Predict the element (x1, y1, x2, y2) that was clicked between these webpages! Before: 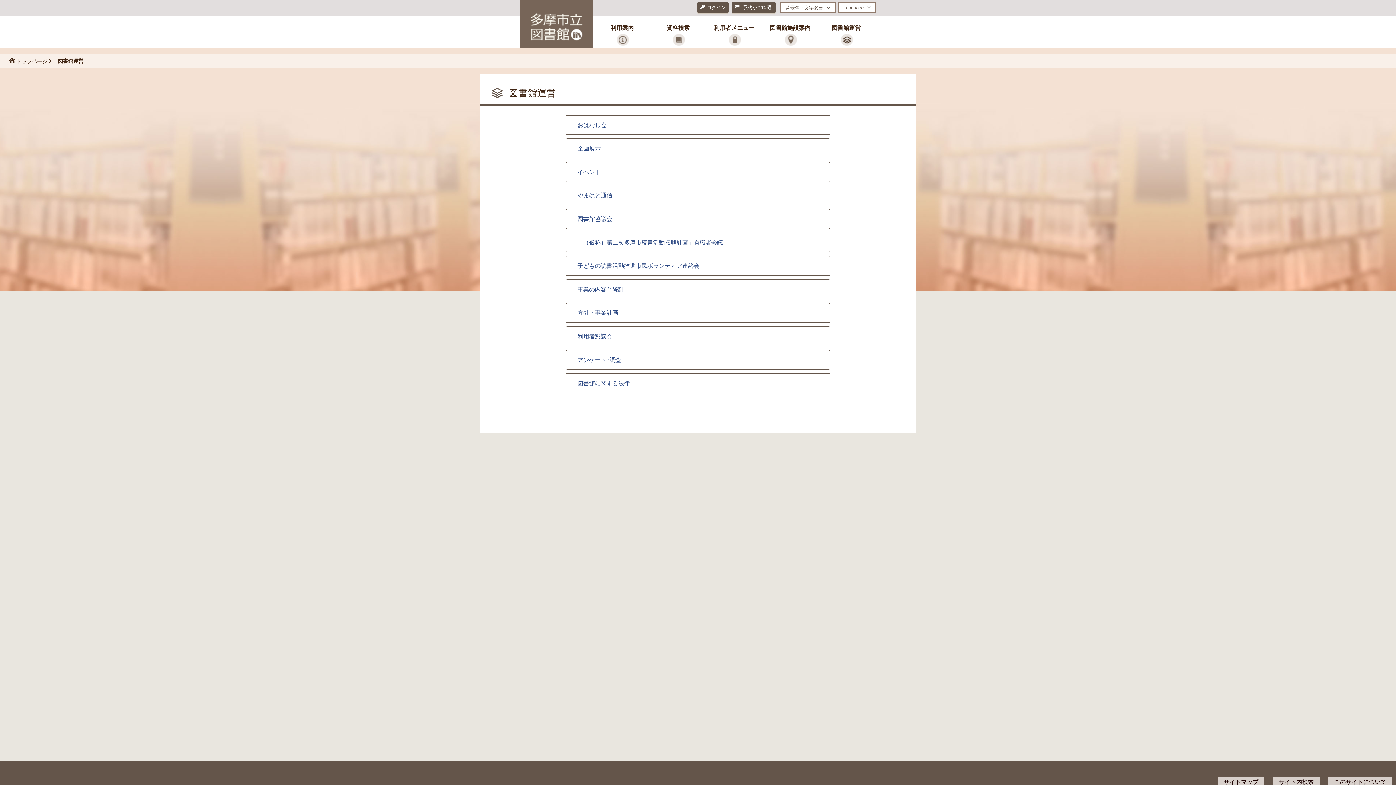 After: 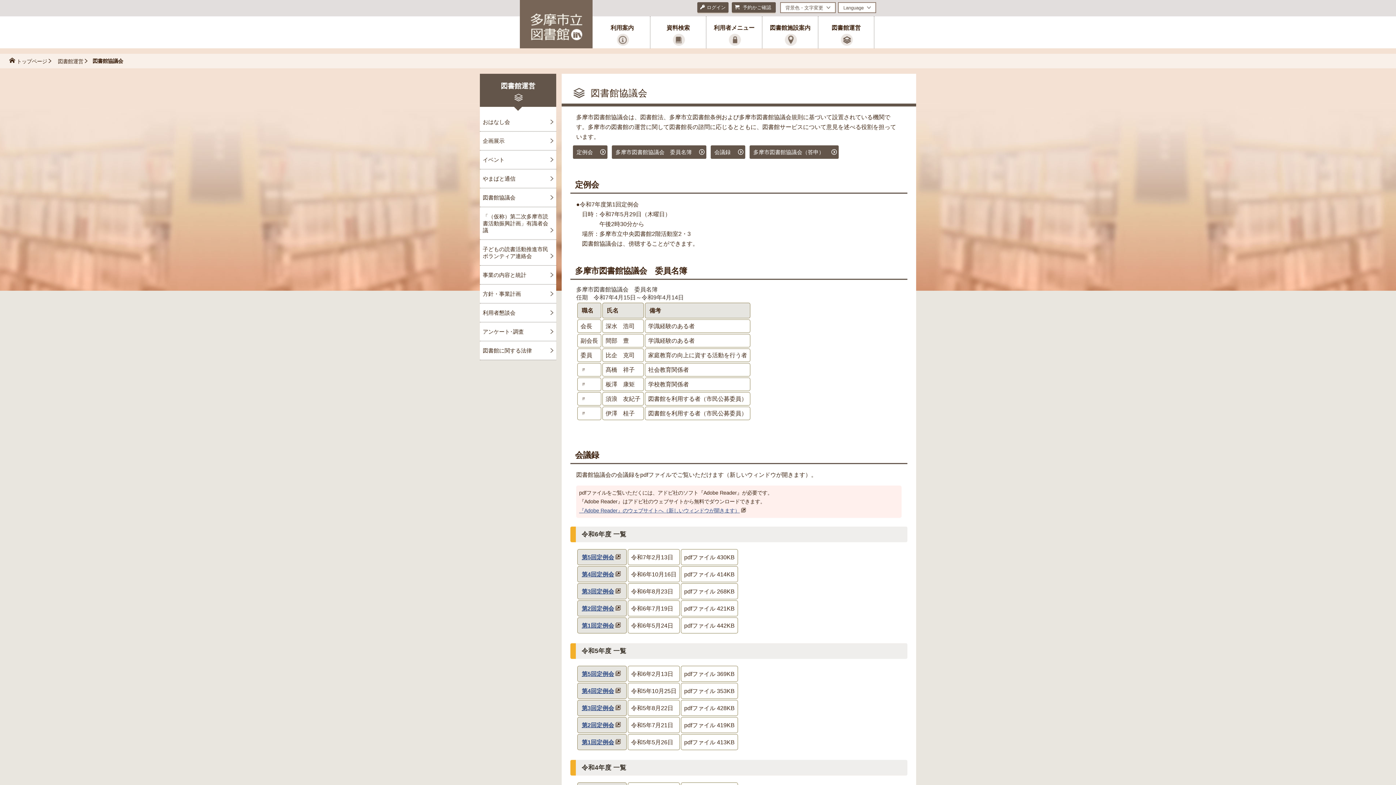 Action: label: 図書館協議会 bbox: (565, 209, 830, 229)